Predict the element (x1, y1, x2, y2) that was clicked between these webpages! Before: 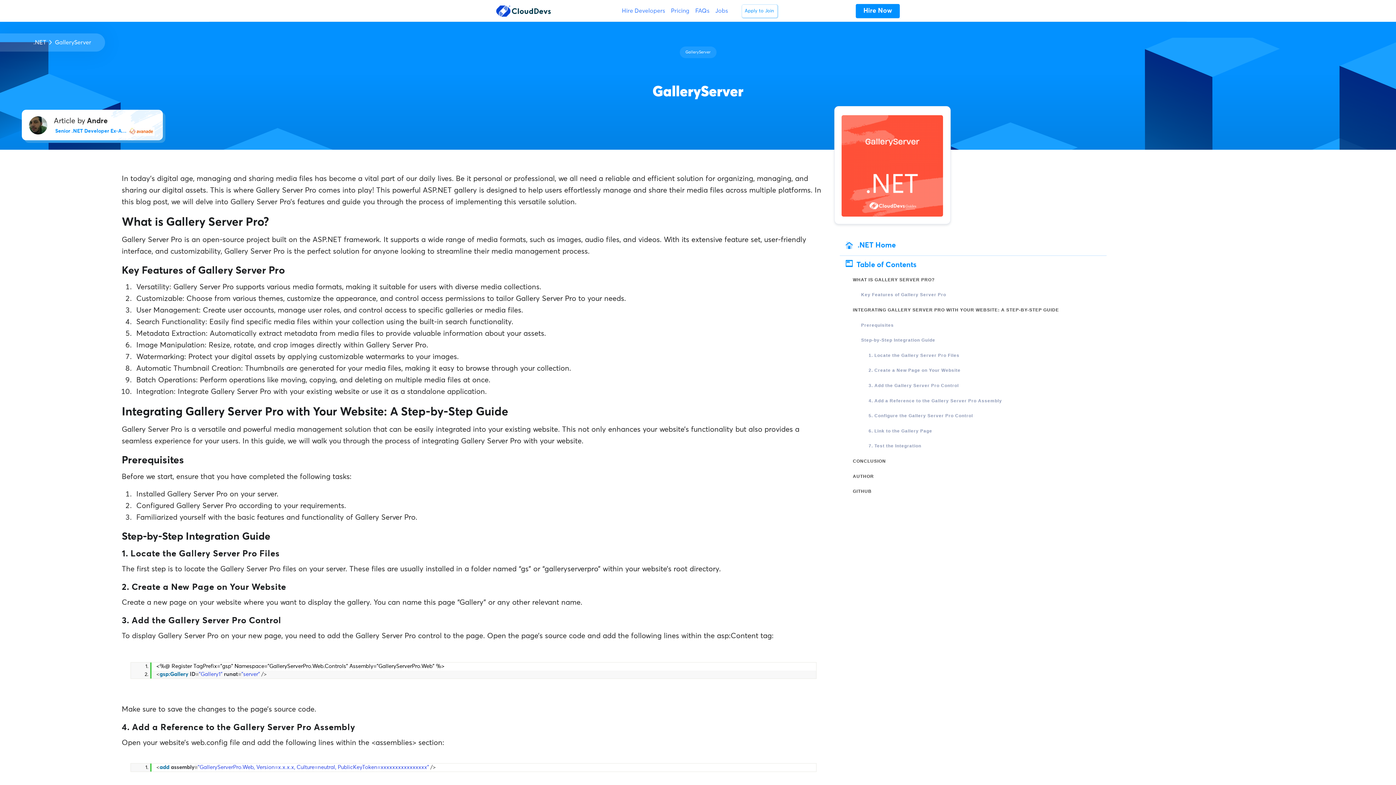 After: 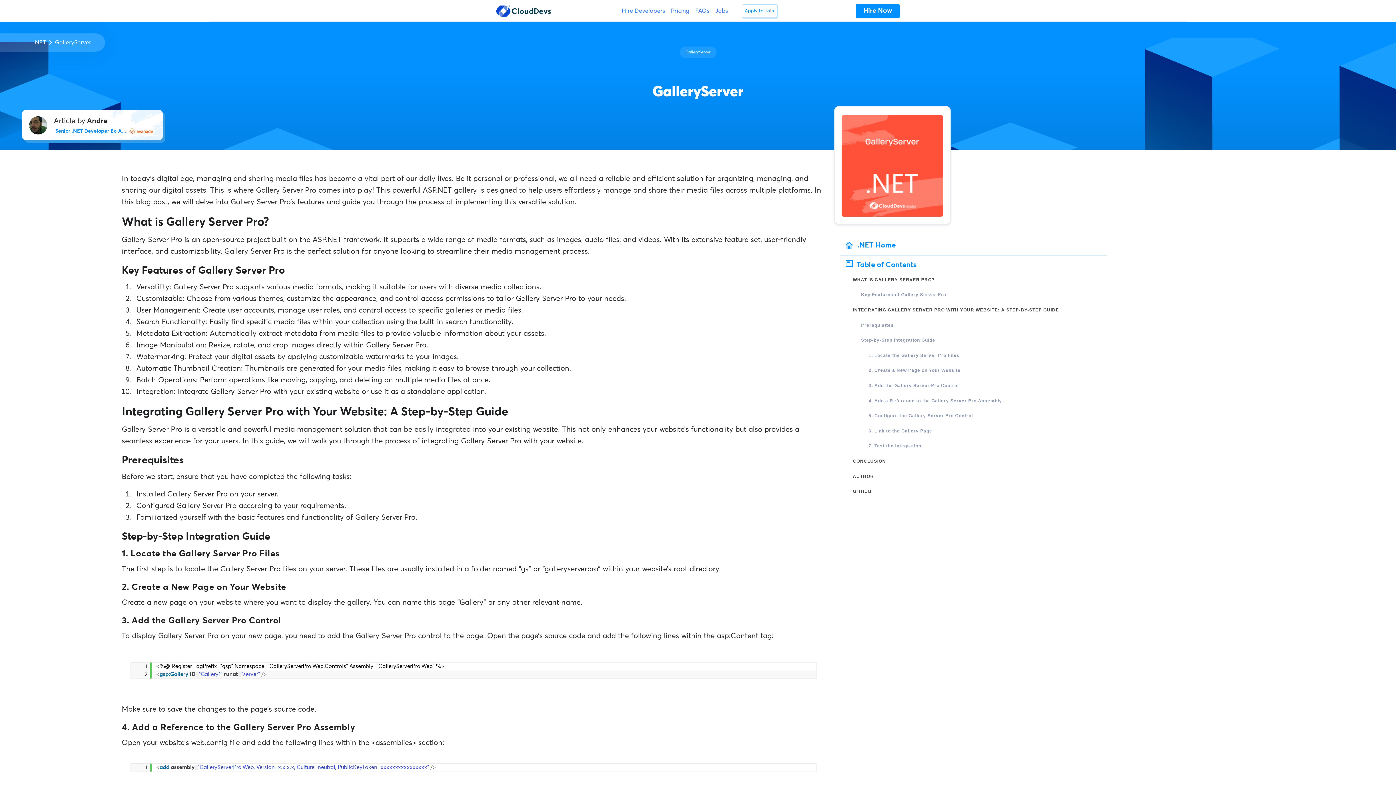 Action: bbox: (845, 470, 881, 482) label: AUTHOR